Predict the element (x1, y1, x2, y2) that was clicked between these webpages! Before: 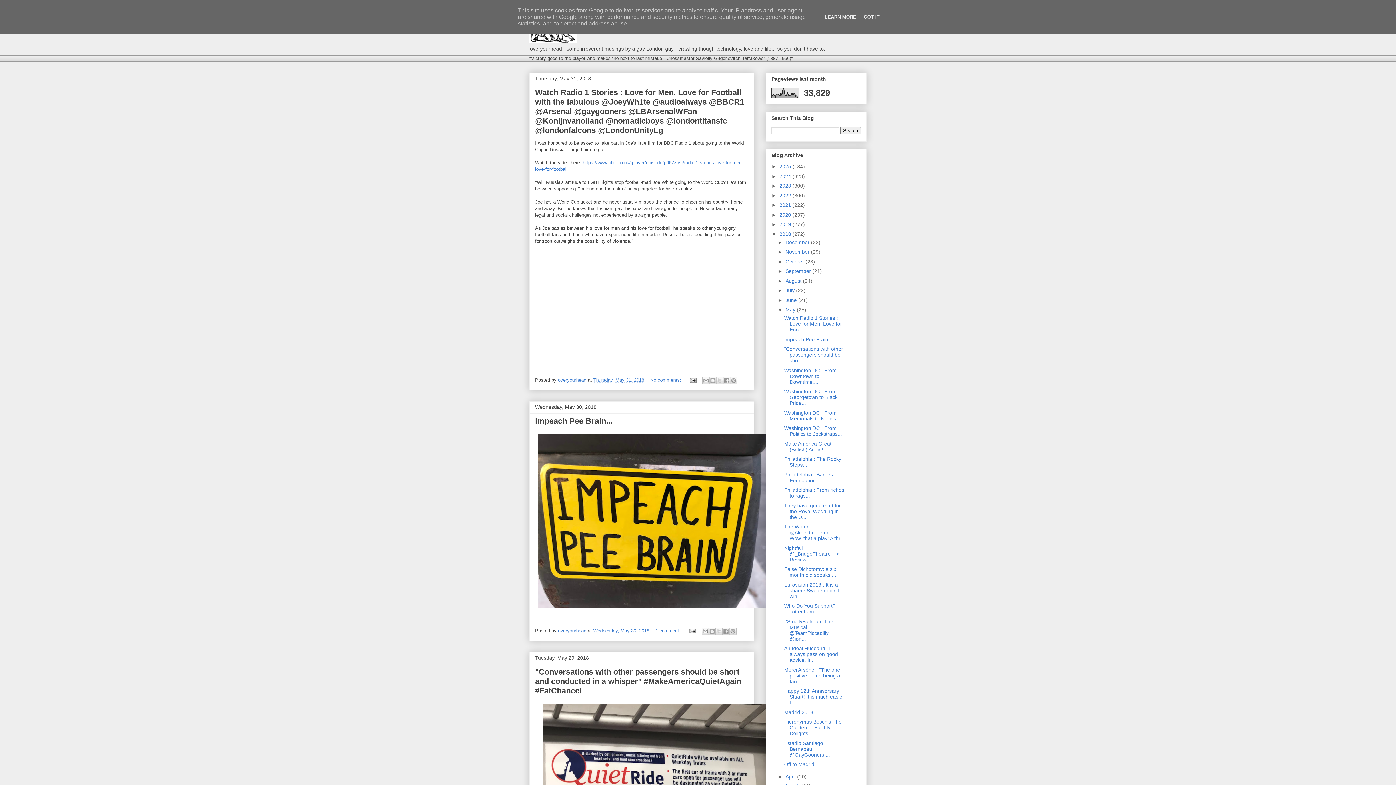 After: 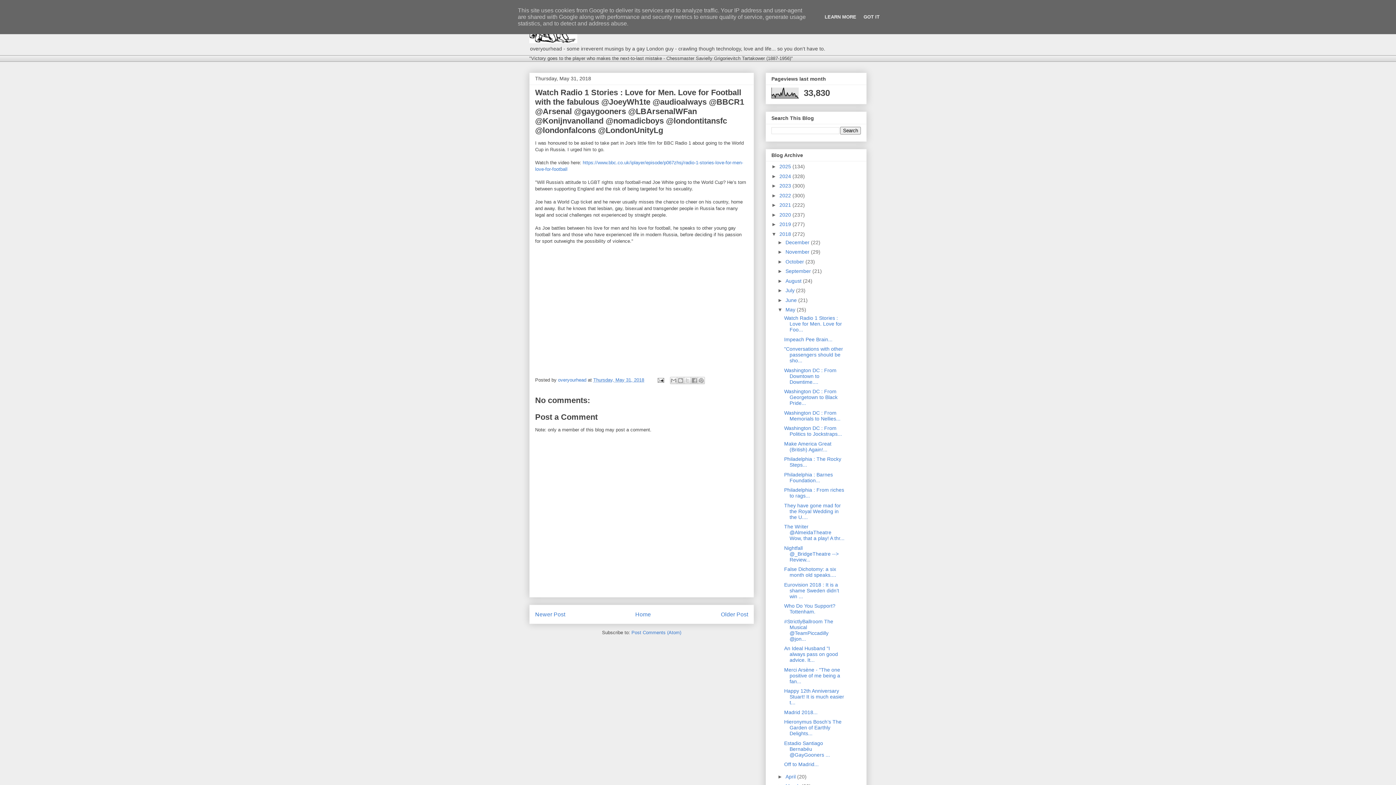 Action: bbox: (593, 377, 644, 382) label: Thursday, May 31, 2018